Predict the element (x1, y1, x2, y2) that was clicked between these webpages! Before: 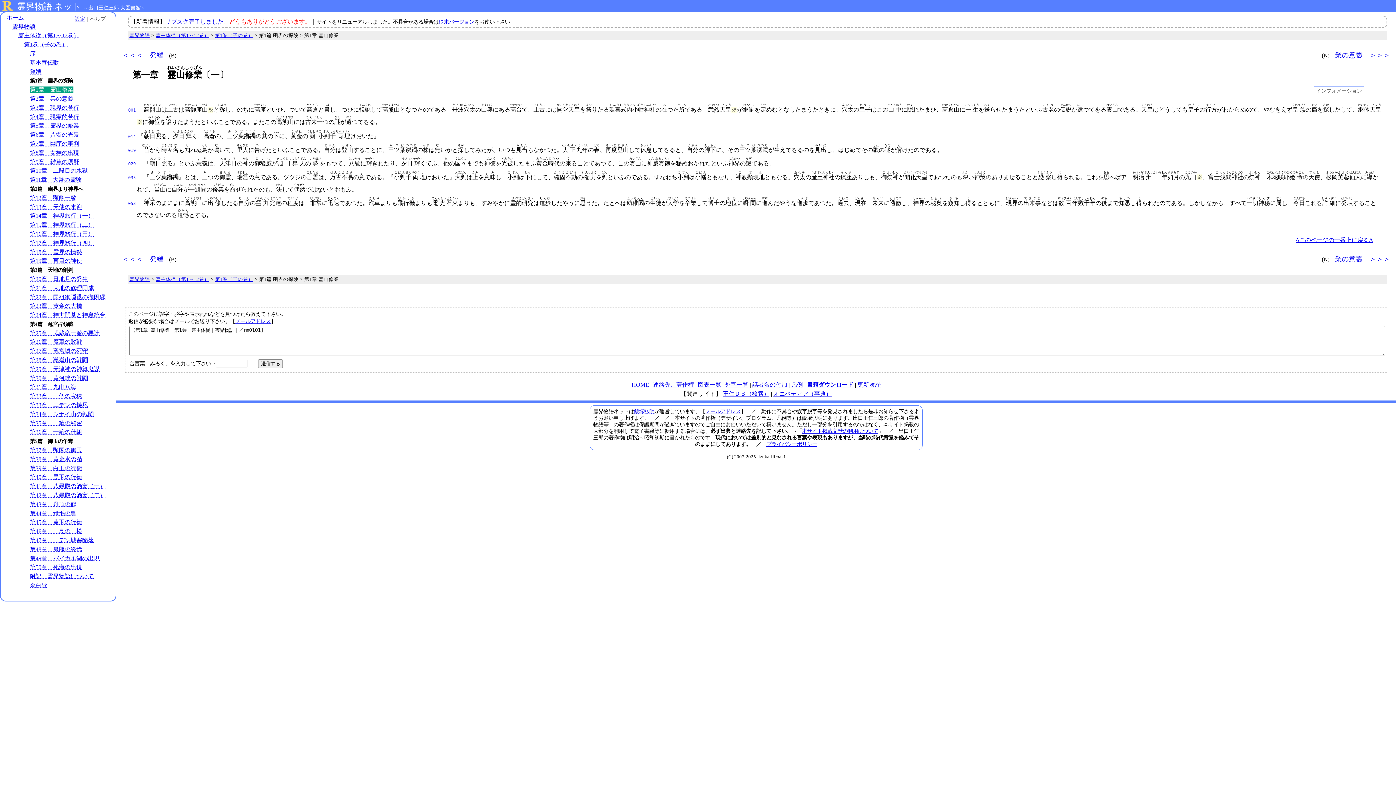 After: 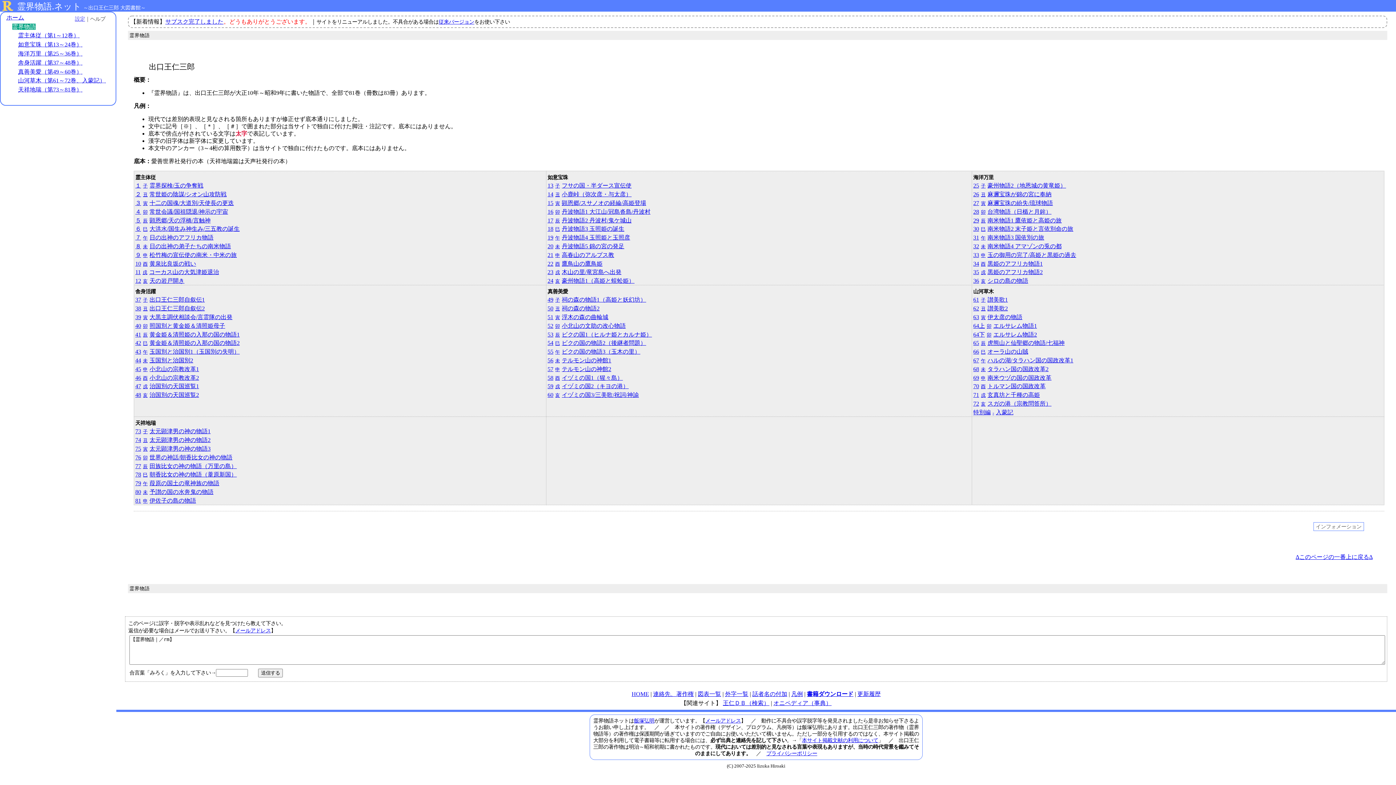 Action: bbox: (129, 276, 149, 282) label: 霊界物語